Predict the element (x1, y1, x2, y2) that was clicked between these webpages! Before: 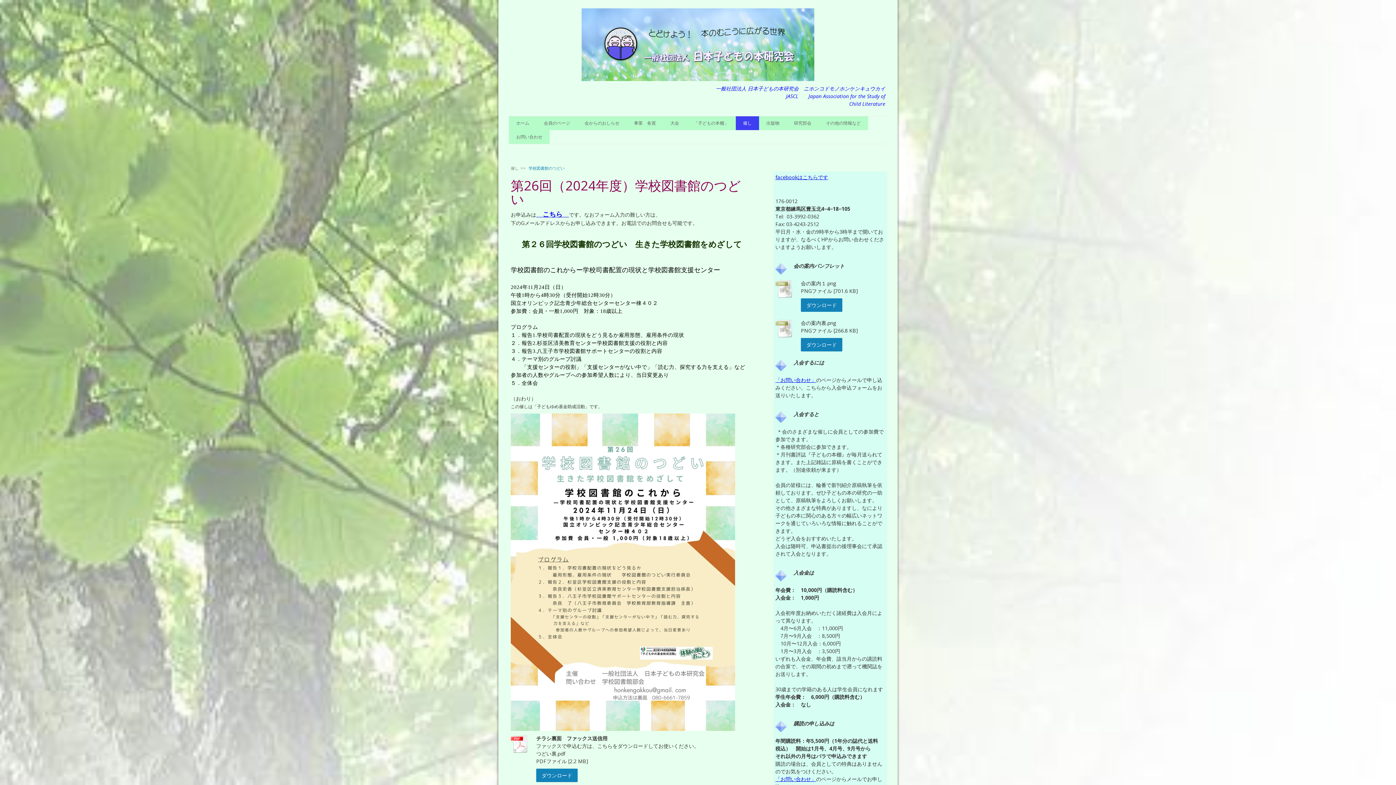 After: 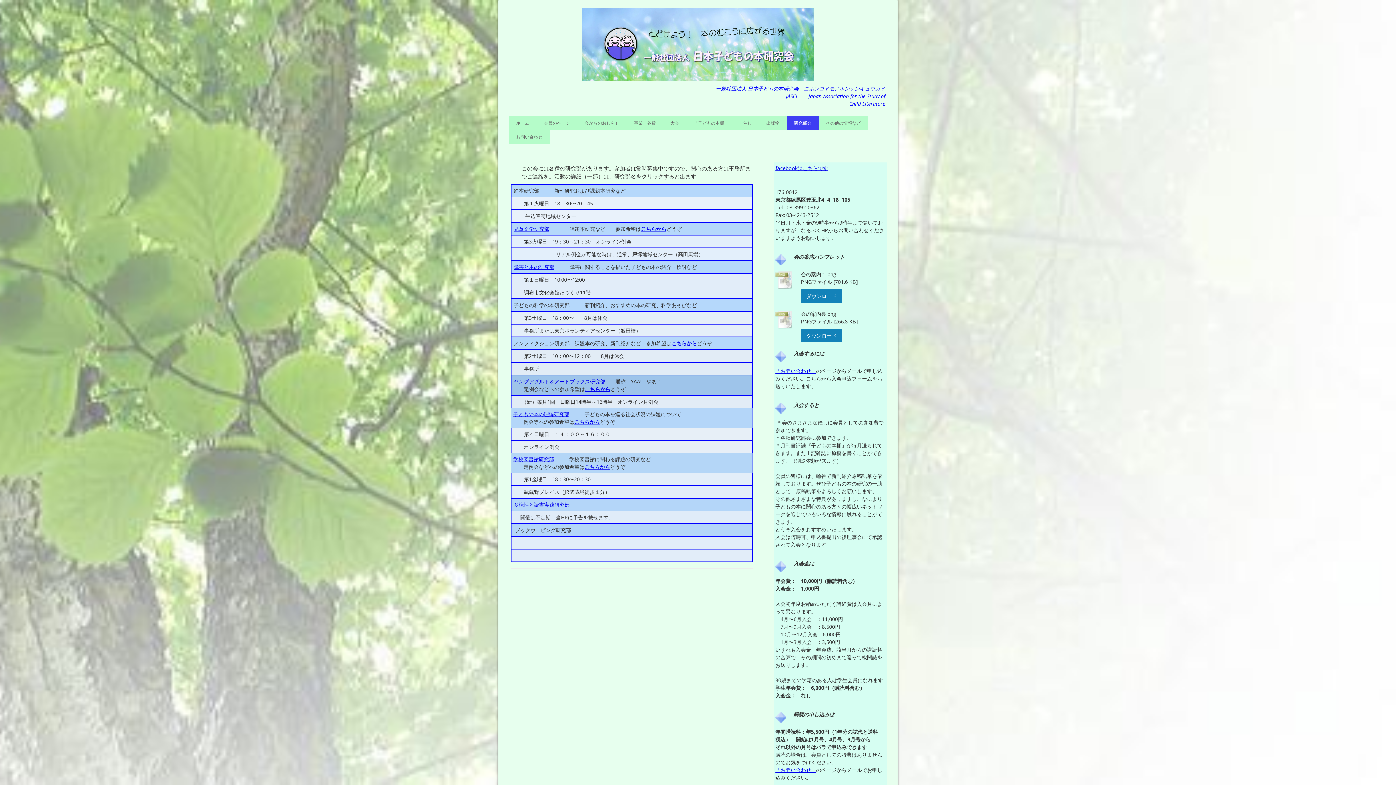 Action: label: 研究部会 bbox: (786, 116, 818, 130)